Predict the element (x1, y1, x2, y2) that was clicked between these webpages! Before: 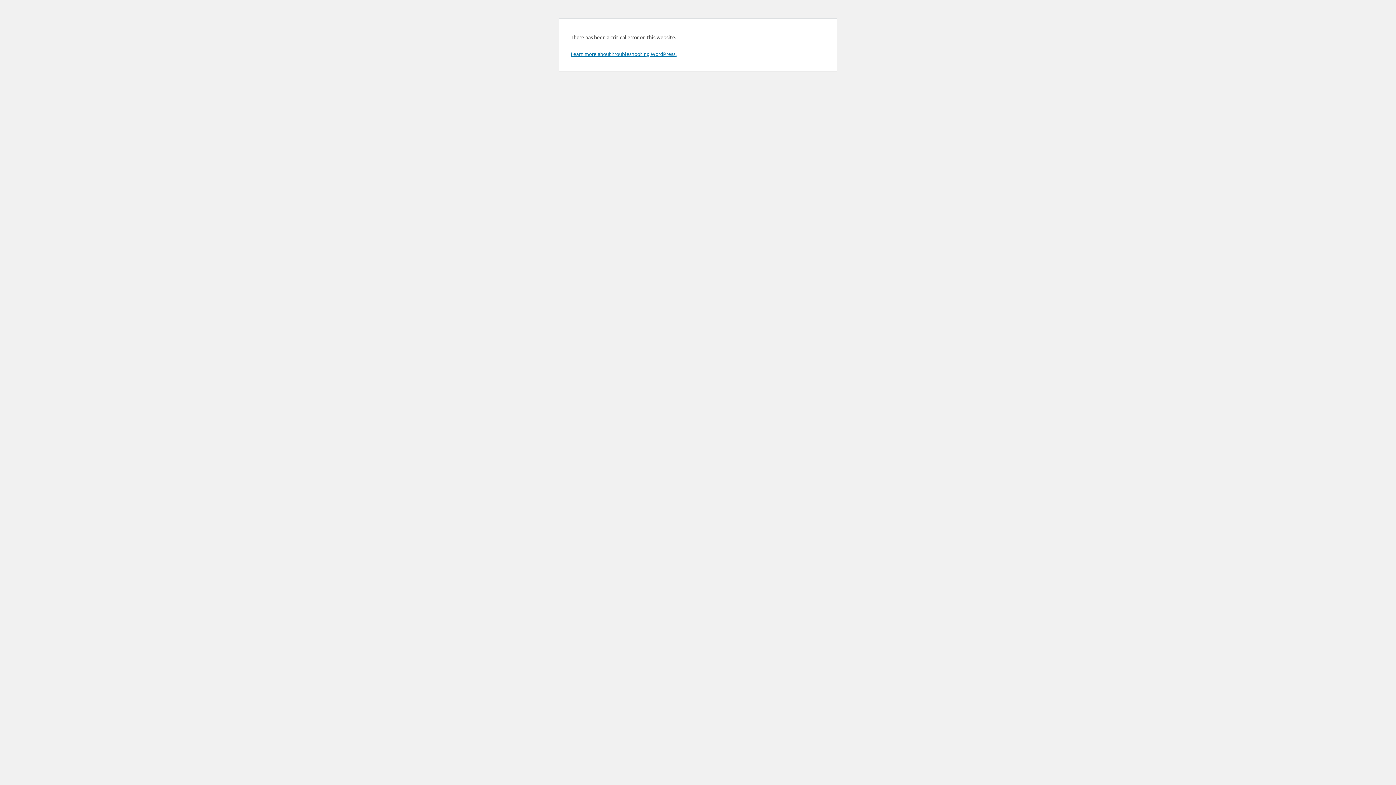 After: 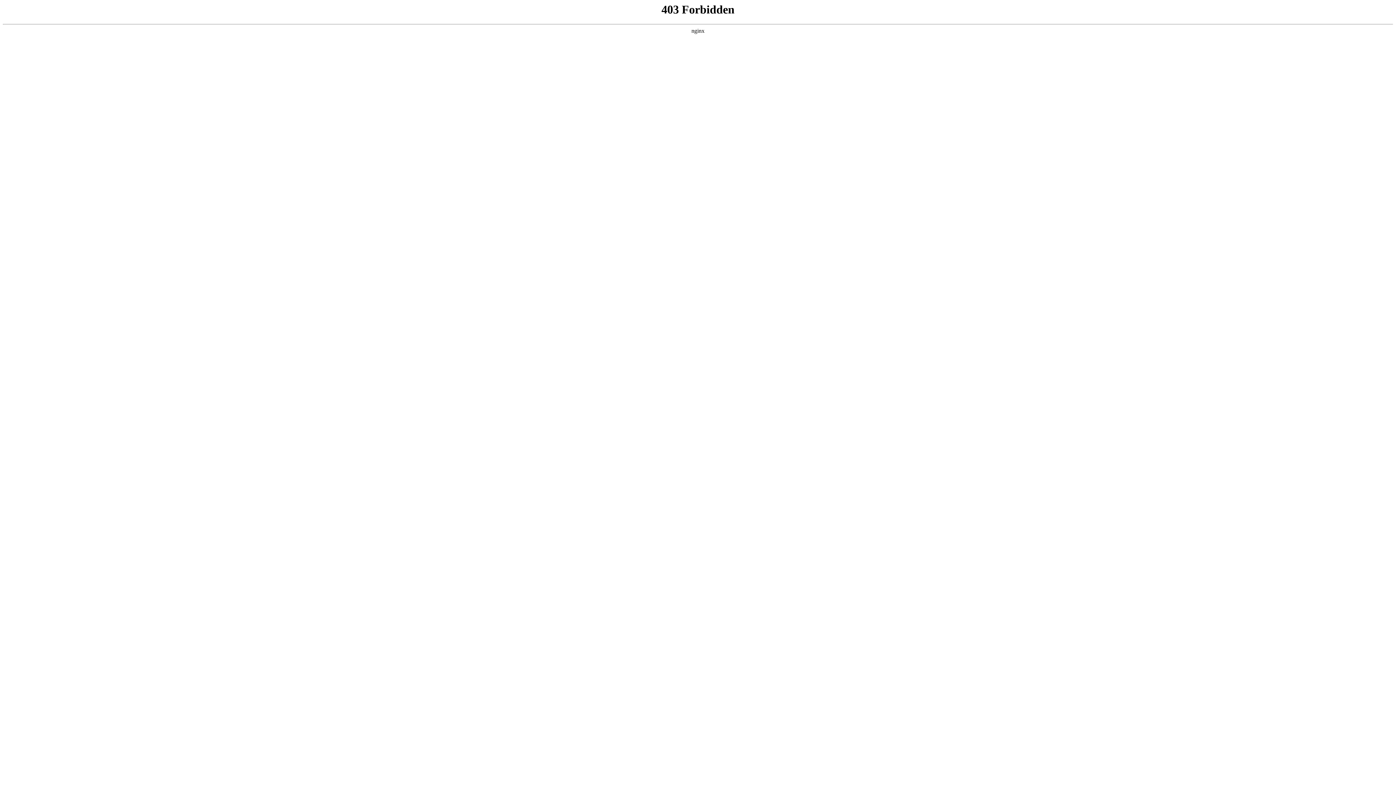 Action: bbox: (570, 50, 676, 57) label: Learn more about troubleshooting WordPress.